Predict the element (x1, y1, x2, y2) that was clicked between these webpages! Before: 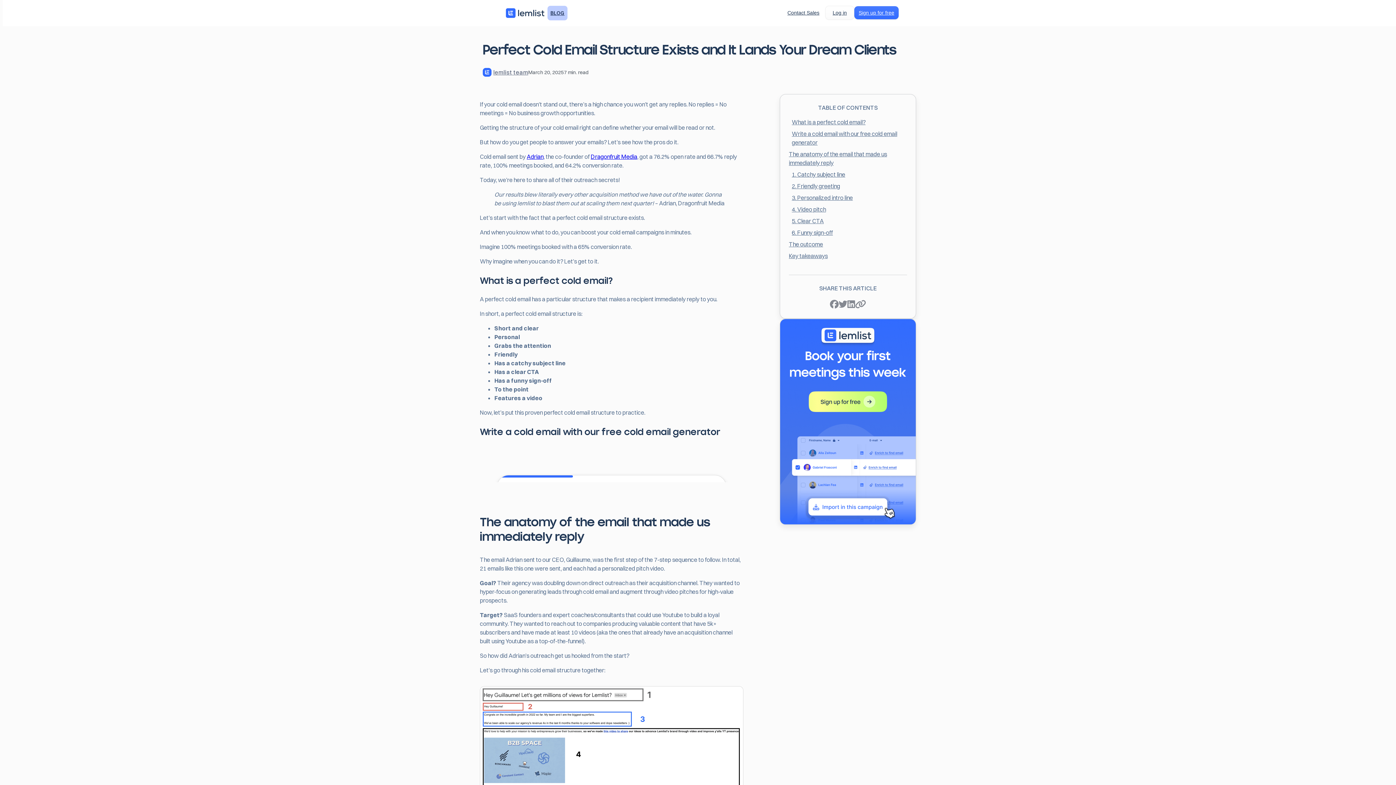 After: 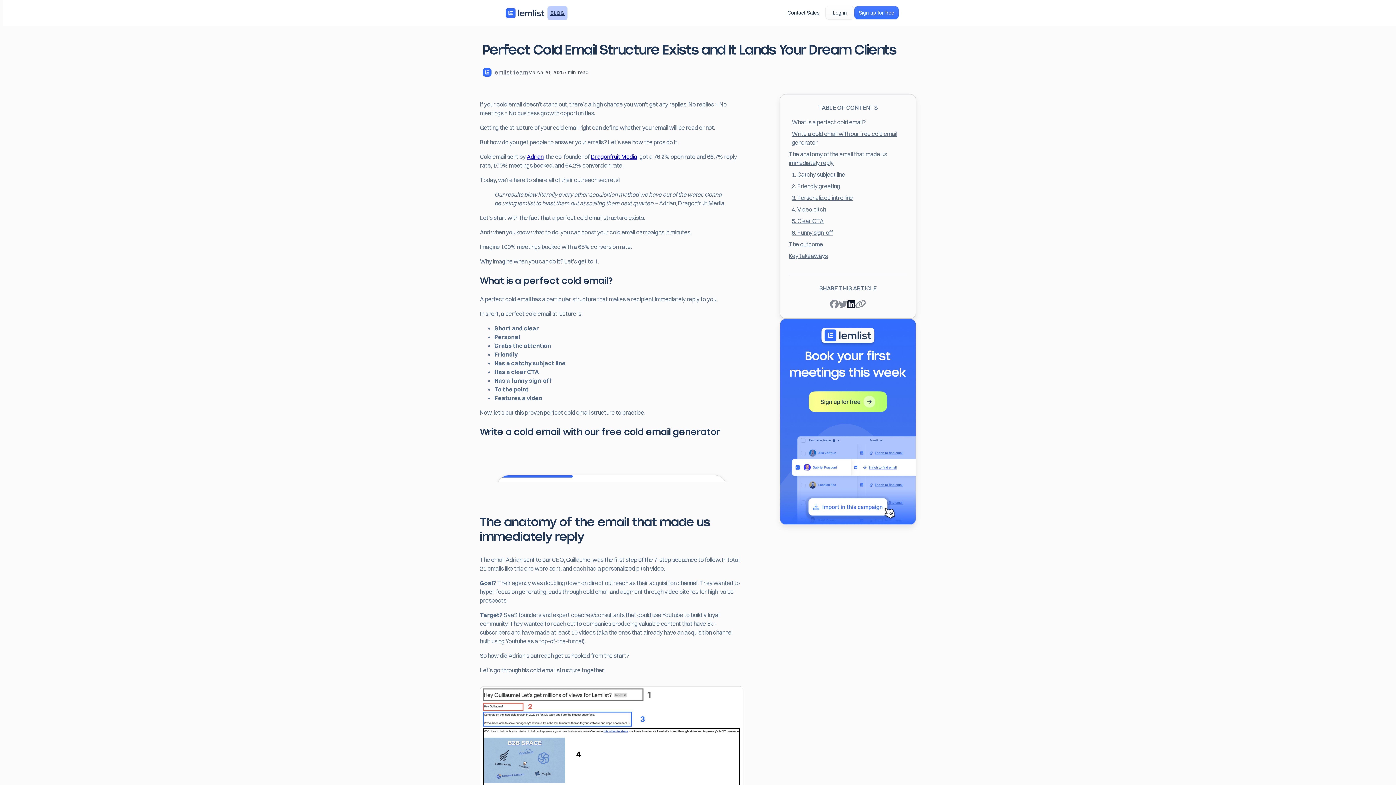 Action: bbox: (847, 301, 855, 309)